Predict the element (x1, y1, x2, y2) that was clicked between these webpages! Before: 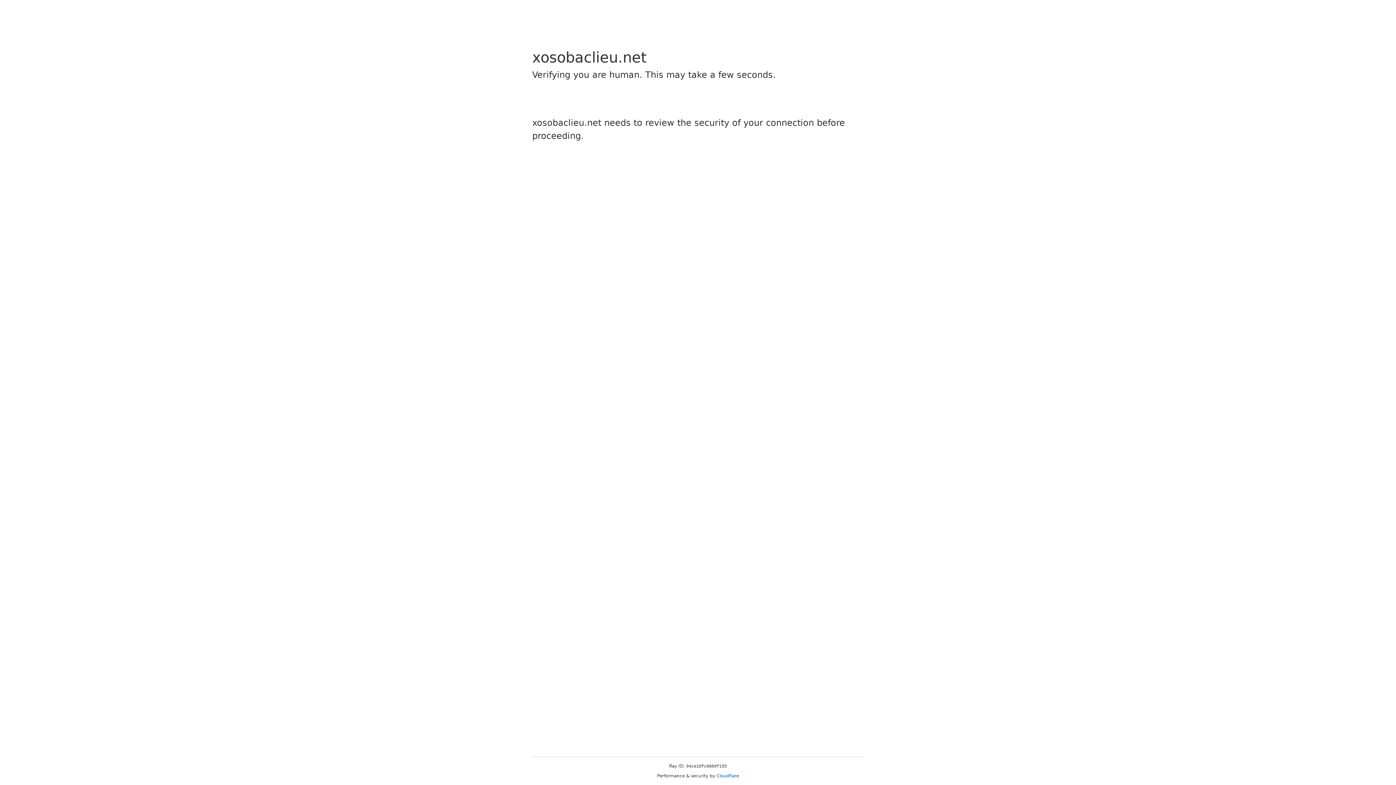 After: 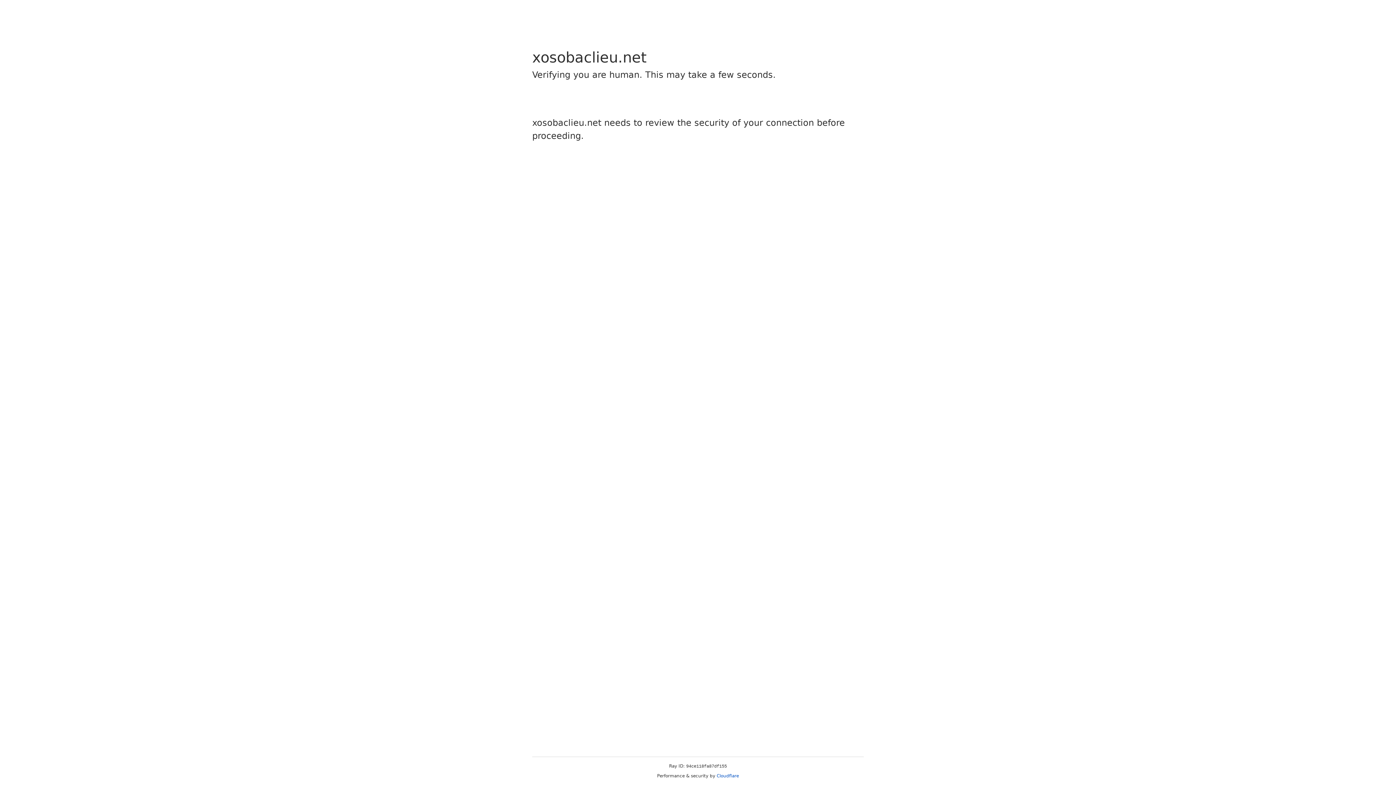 Action: label: Cloudflare bbox: (716, 773, 739, 778)